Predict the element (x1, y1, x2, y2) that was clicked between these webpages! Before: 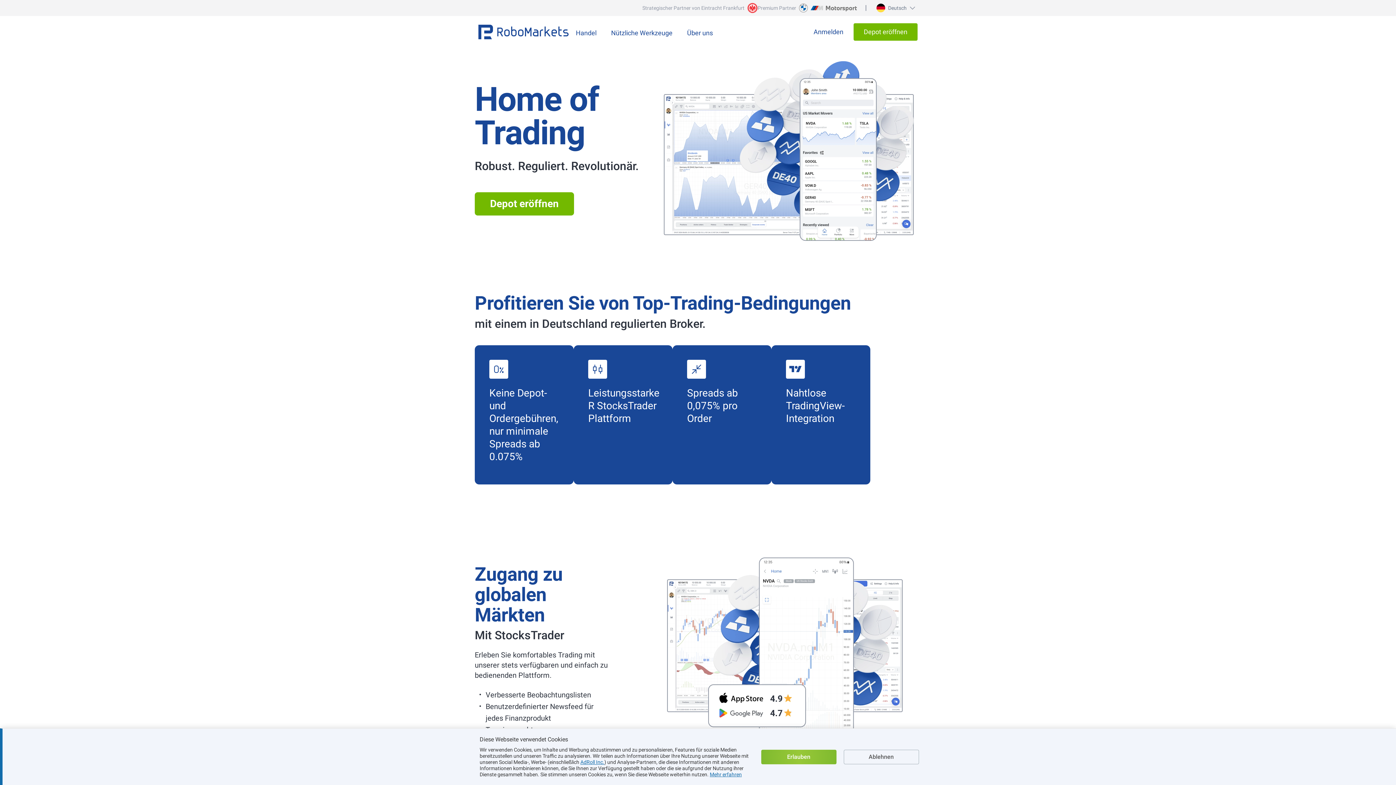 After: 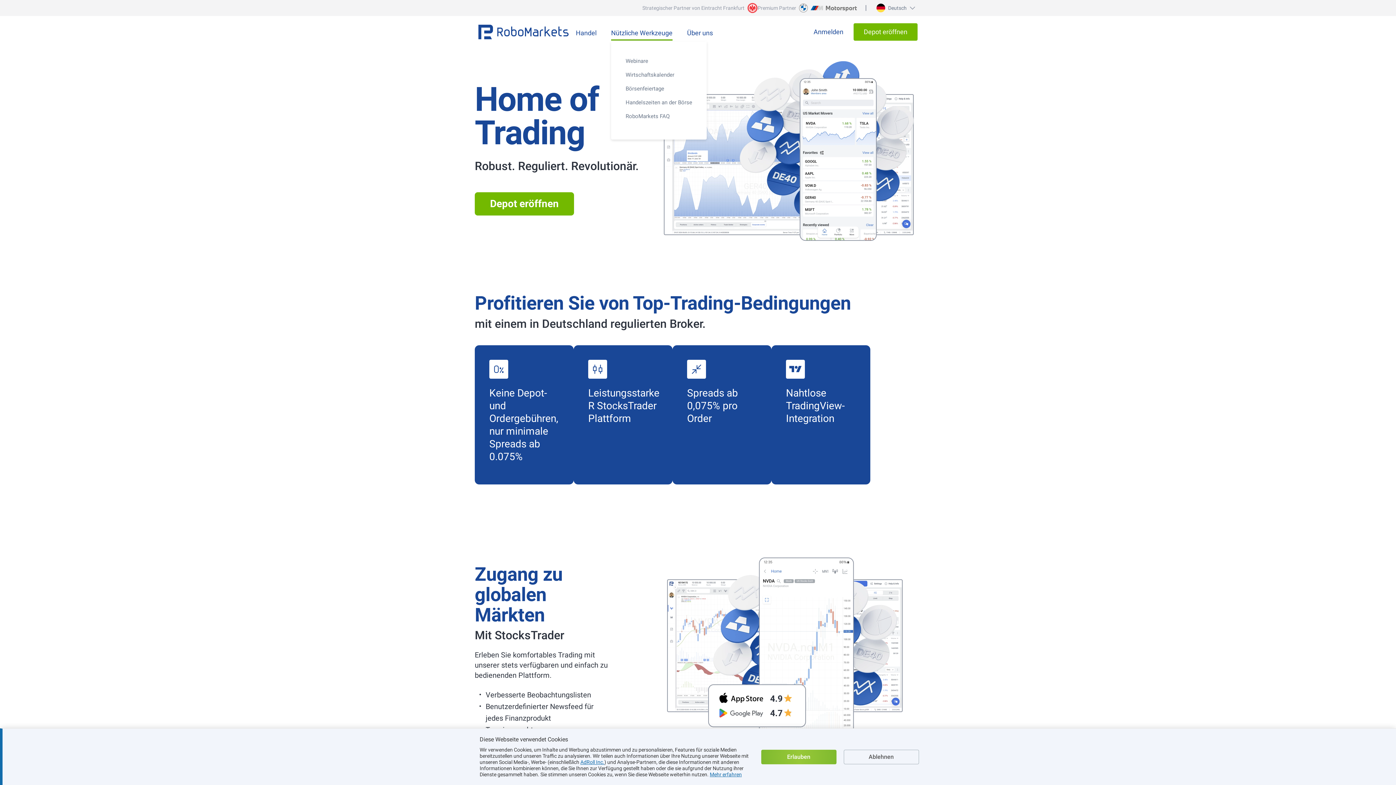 Action: bbox: (611, 23, 672, 40) label: Nützliche Werkzeuge